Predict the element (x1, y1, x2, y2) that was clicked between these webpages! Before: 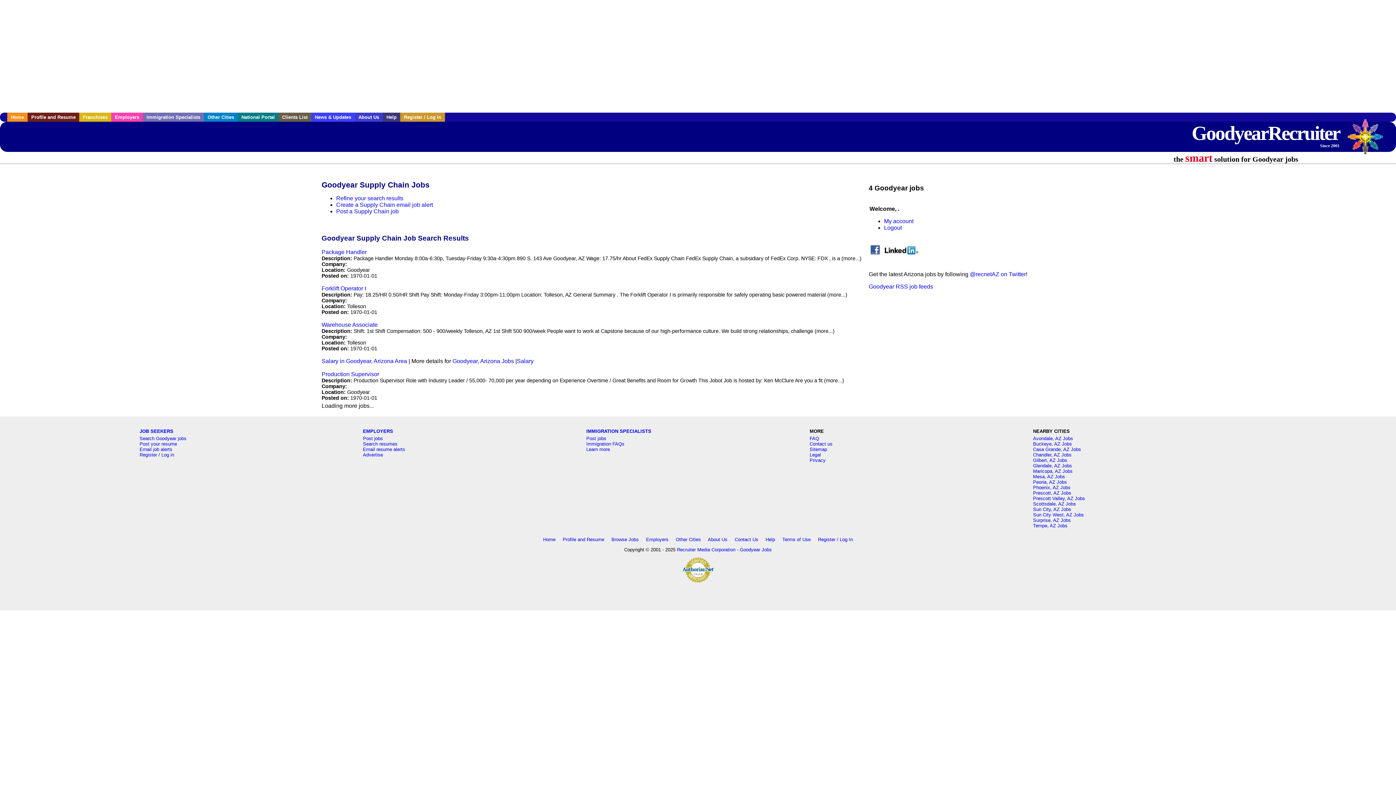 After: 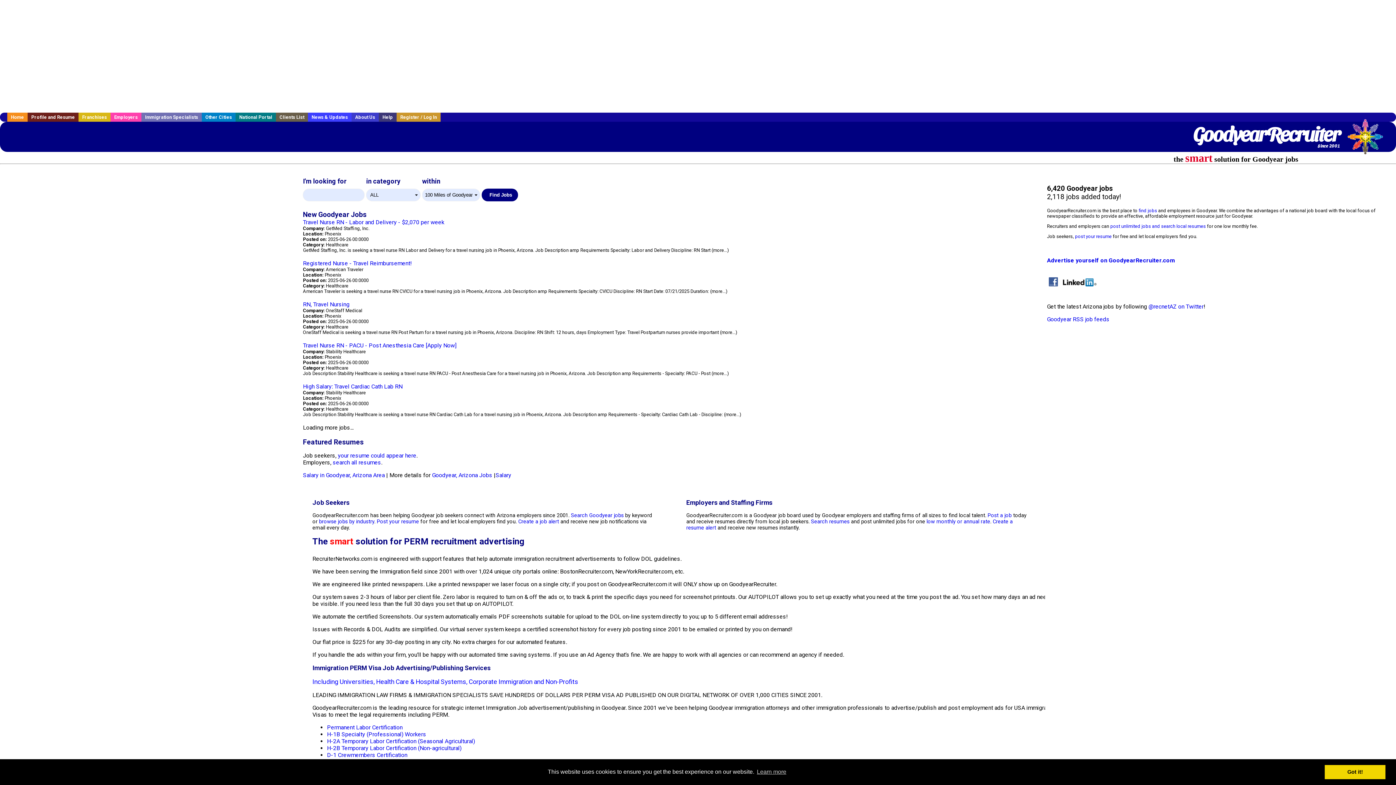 Action: label: Home bbox: (7, 112, 27, 121)